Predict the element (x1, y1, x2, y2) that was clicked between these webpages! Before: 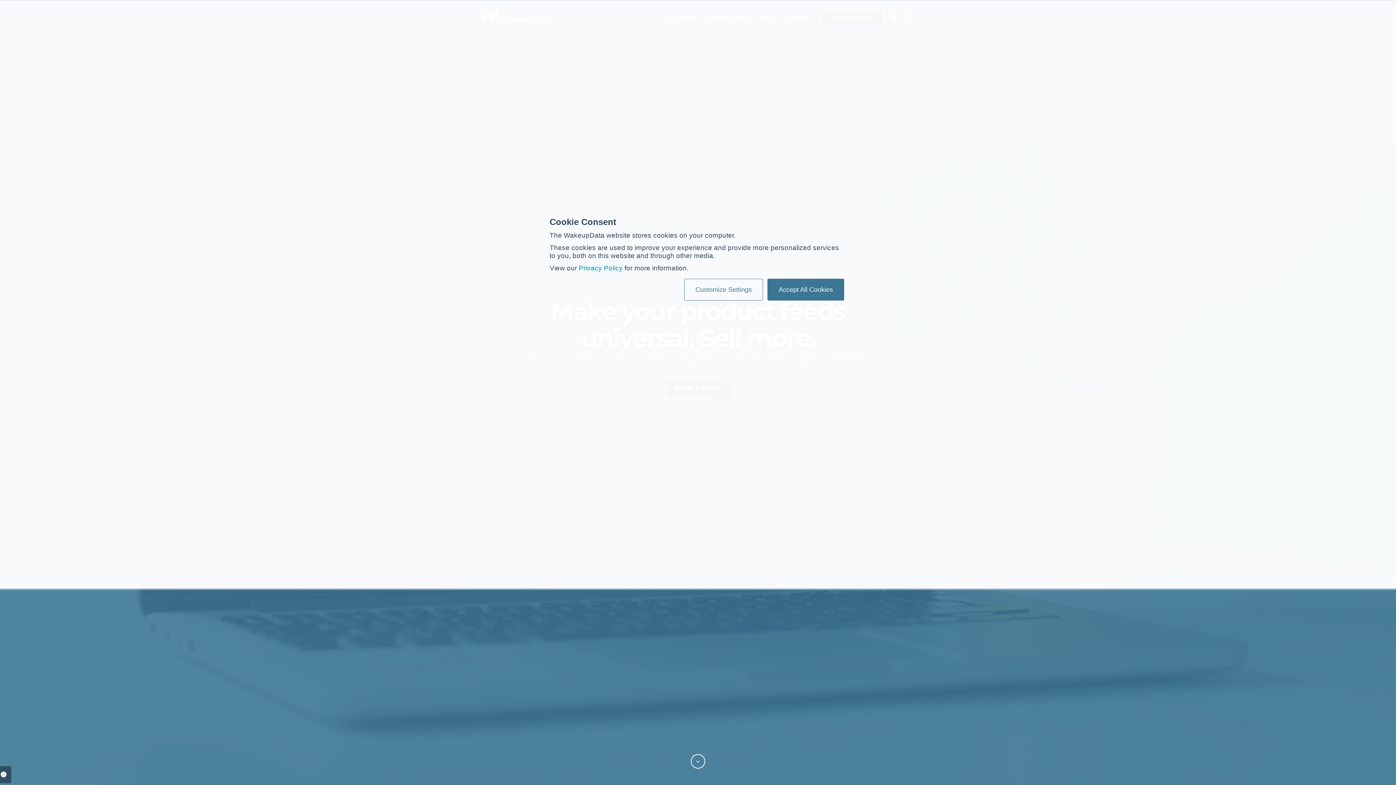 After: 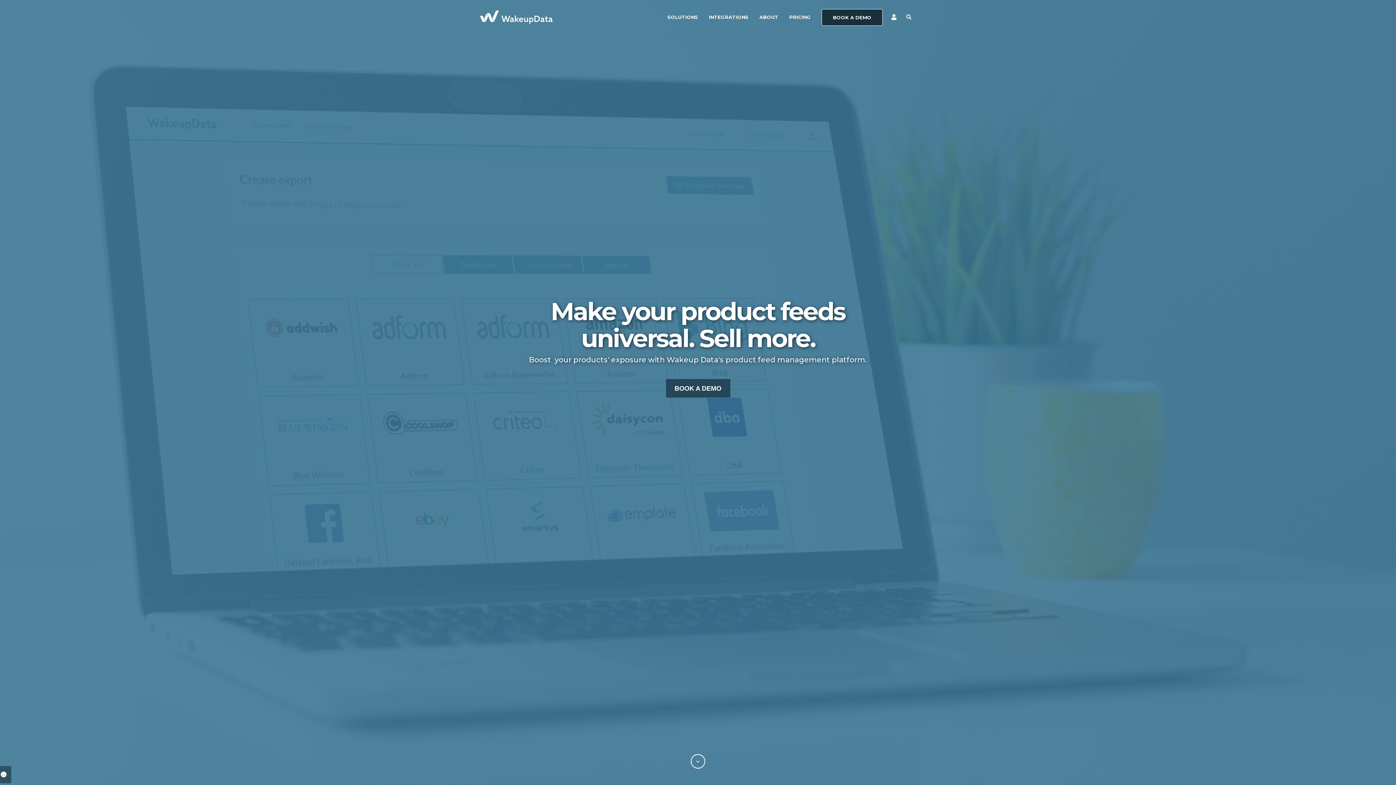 Action: label: Accept All Cookies bbox: (767, 278, 844, 300)